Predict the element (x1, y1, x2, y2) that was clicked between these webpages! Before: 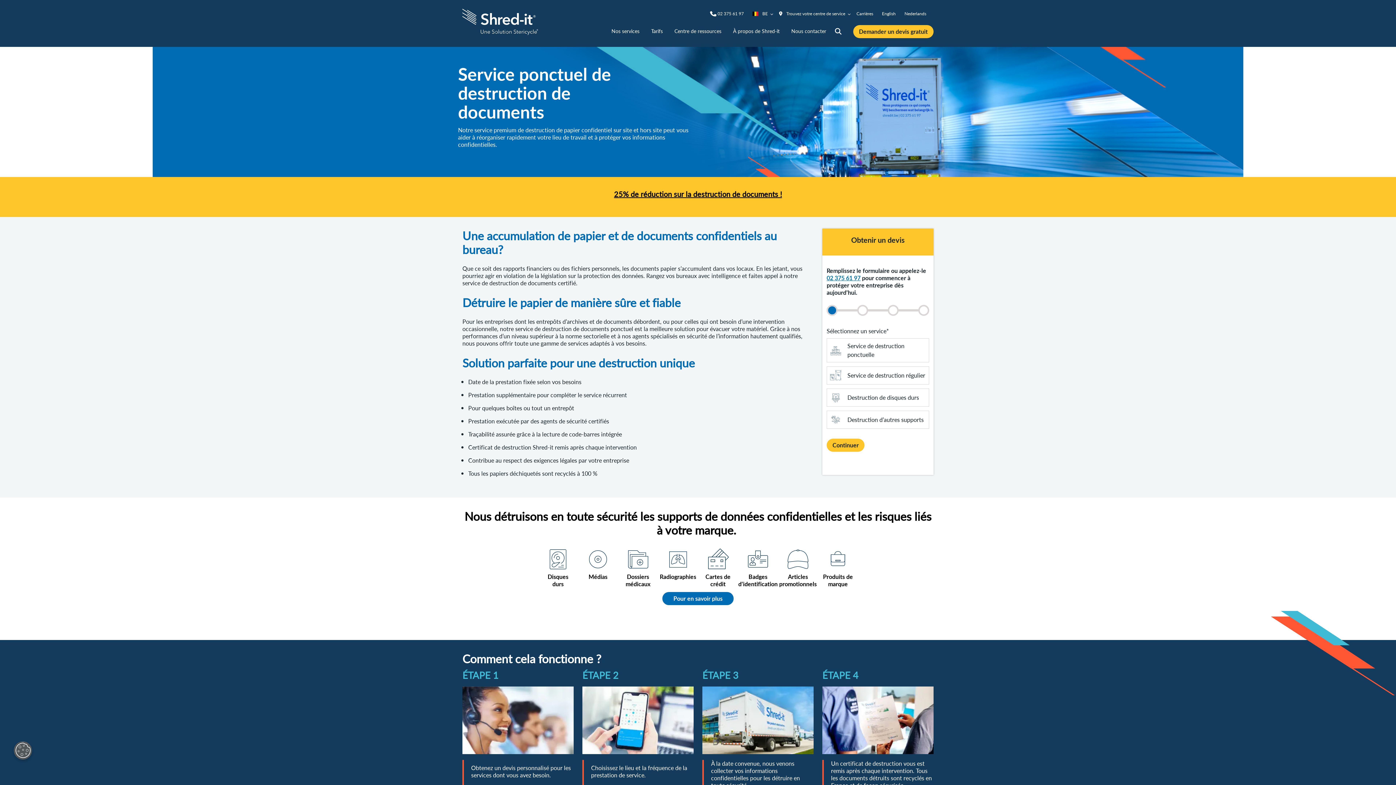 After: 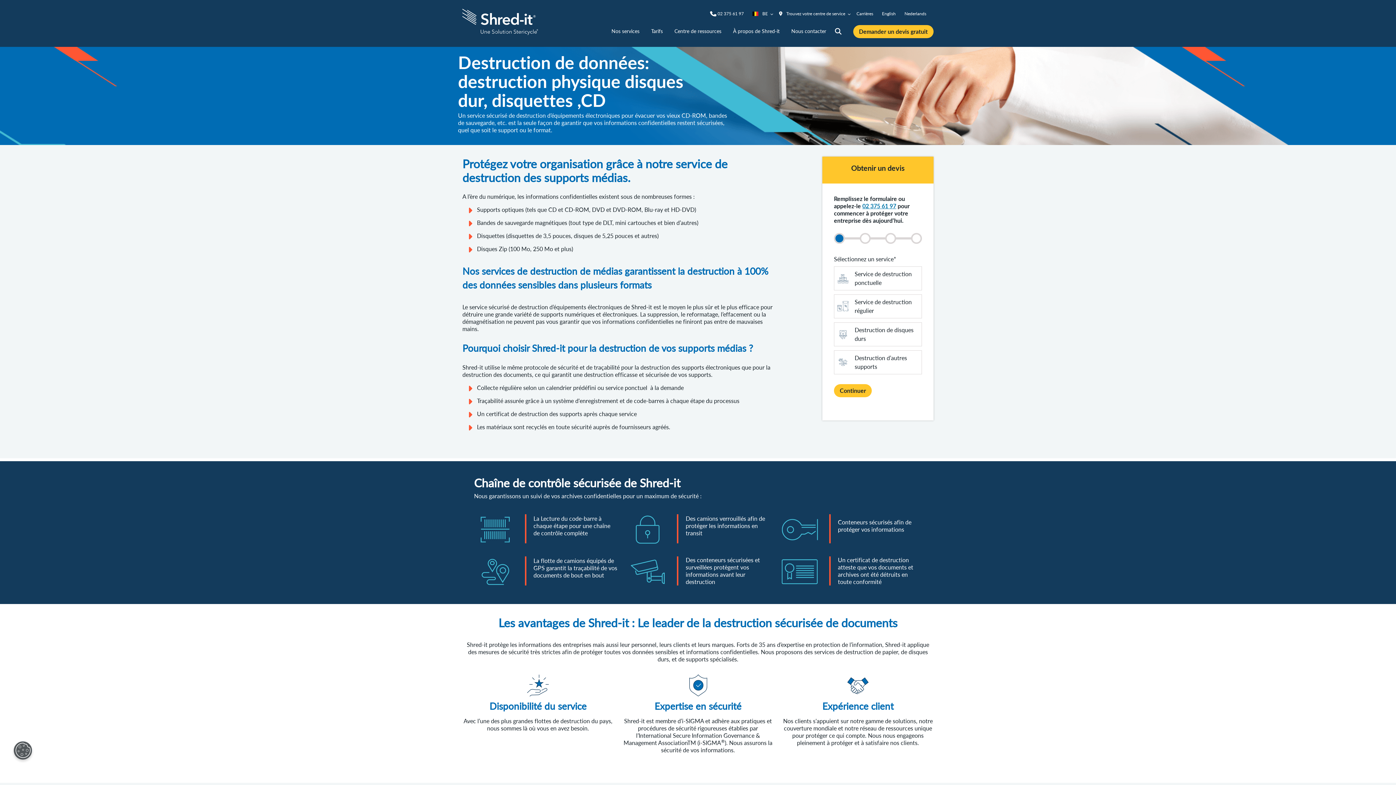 Action: bbox: (582, 548, 613, 585) label: Médias